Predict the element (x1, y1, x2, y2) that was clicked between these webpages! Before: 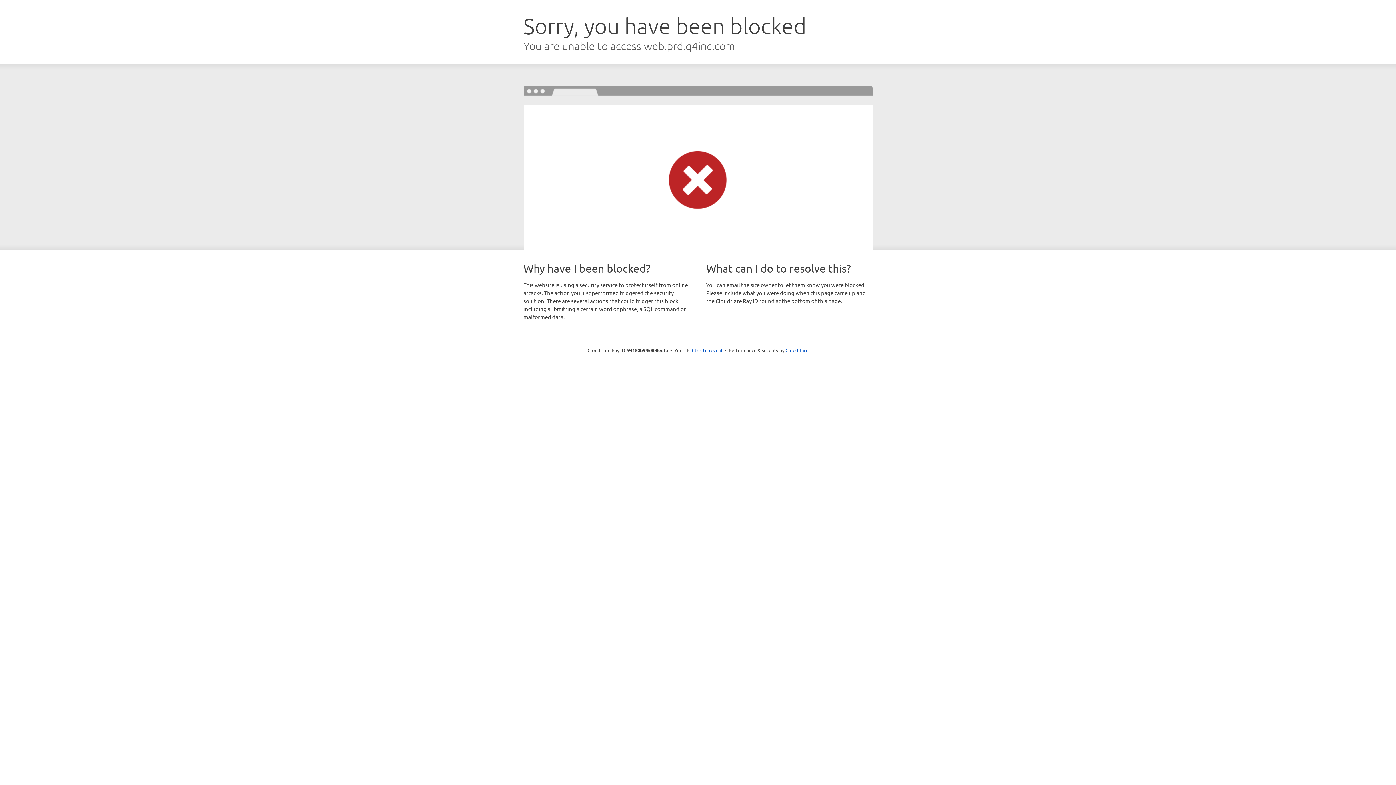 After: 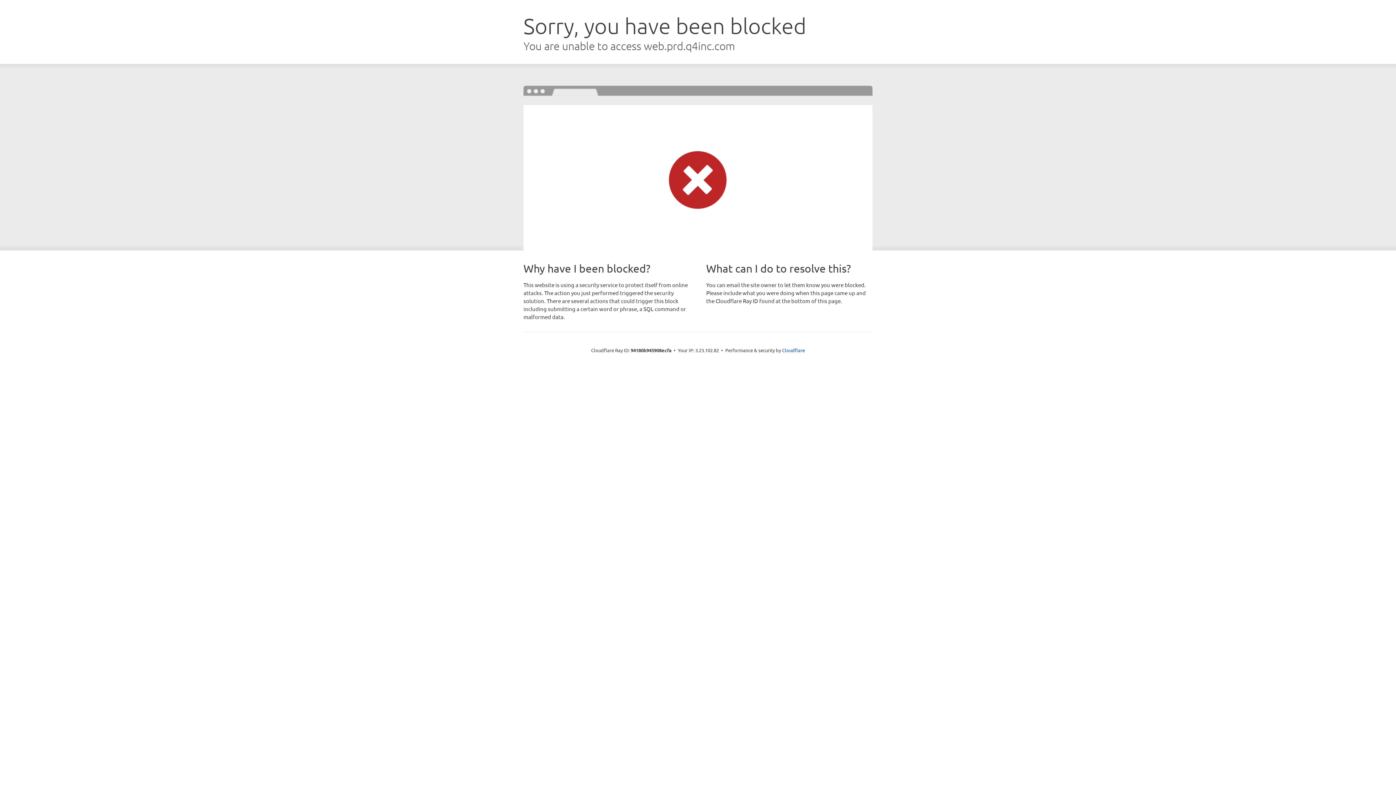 Action: bbox: (692, 346, 722, 353) label: Click to reveal